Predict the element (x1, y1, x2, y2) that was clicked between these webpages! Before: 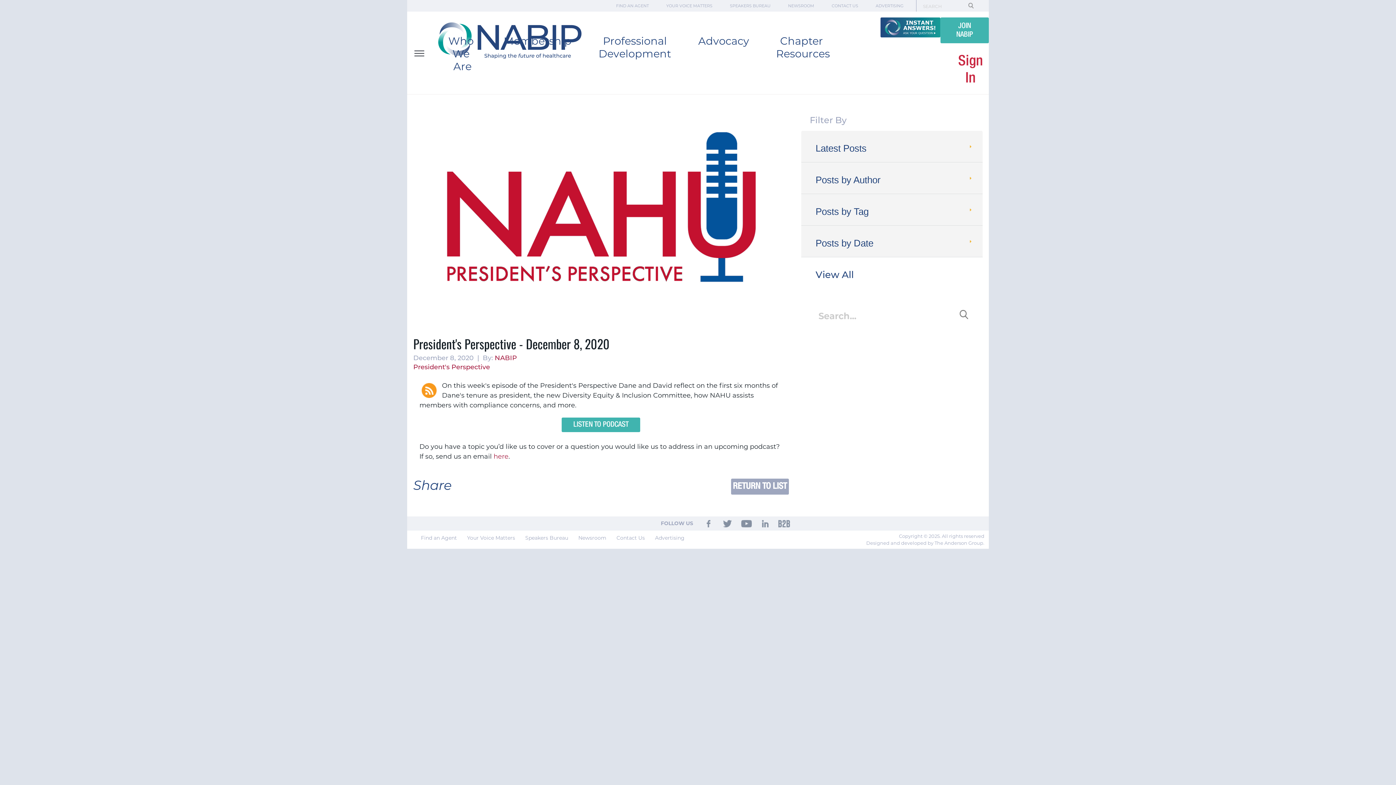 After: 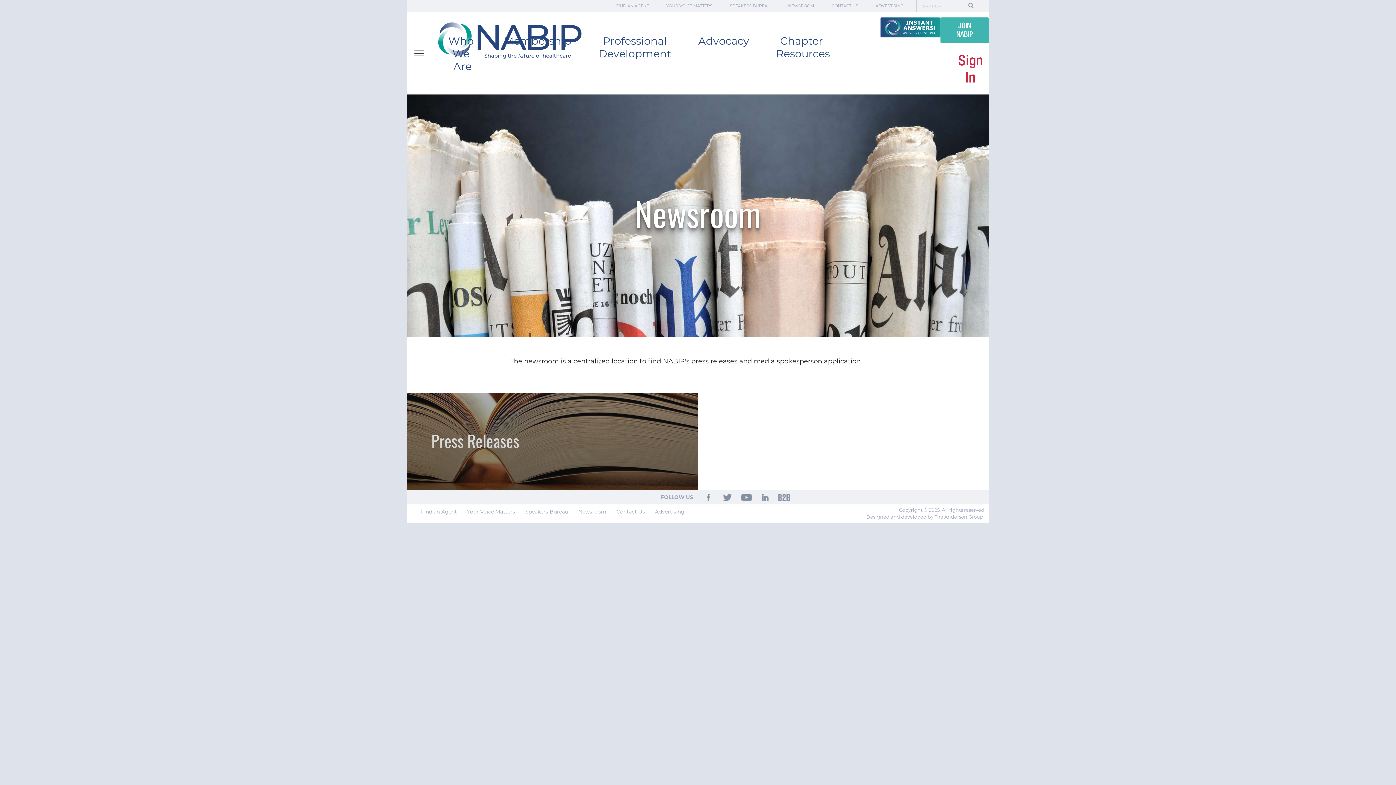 Action: label: Newsroom  bbox: (574, 533, 612, 541)